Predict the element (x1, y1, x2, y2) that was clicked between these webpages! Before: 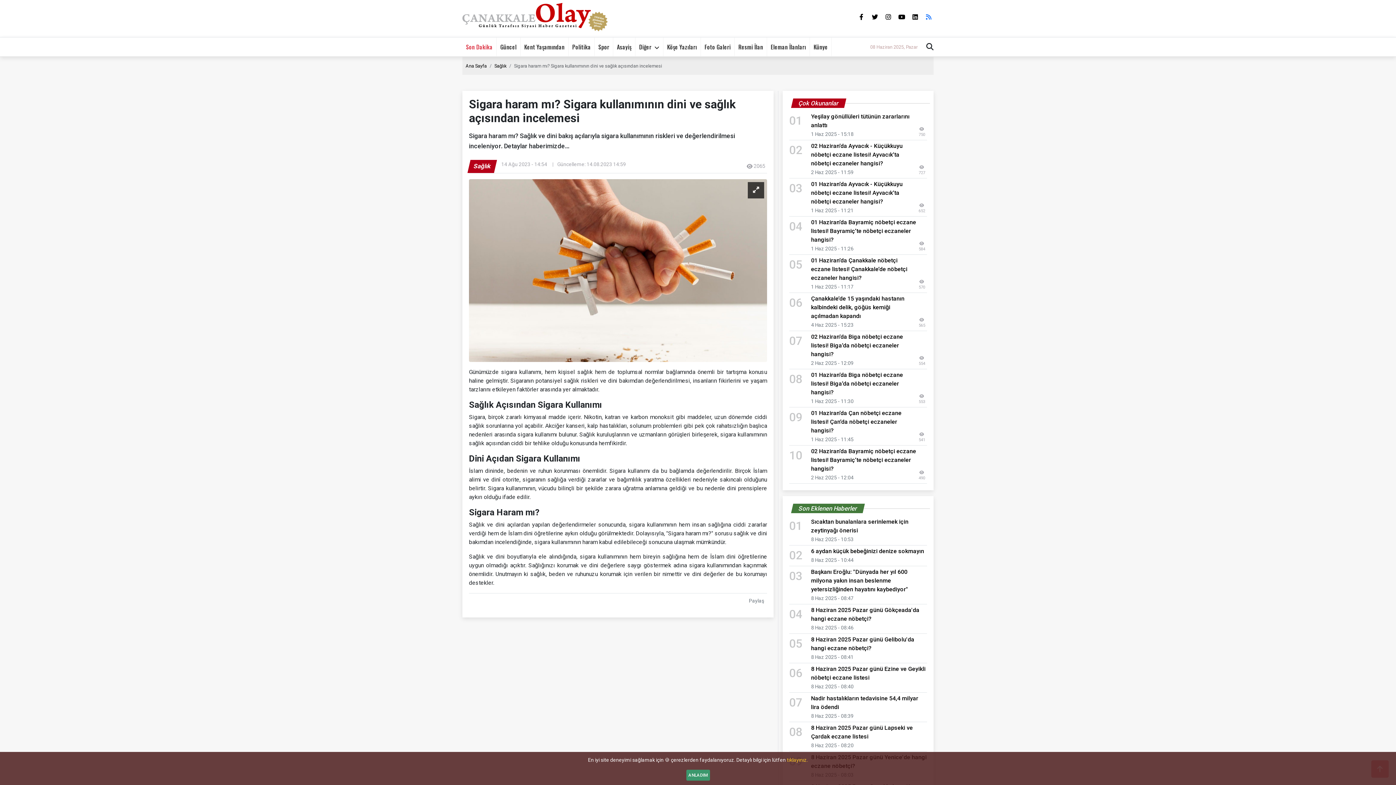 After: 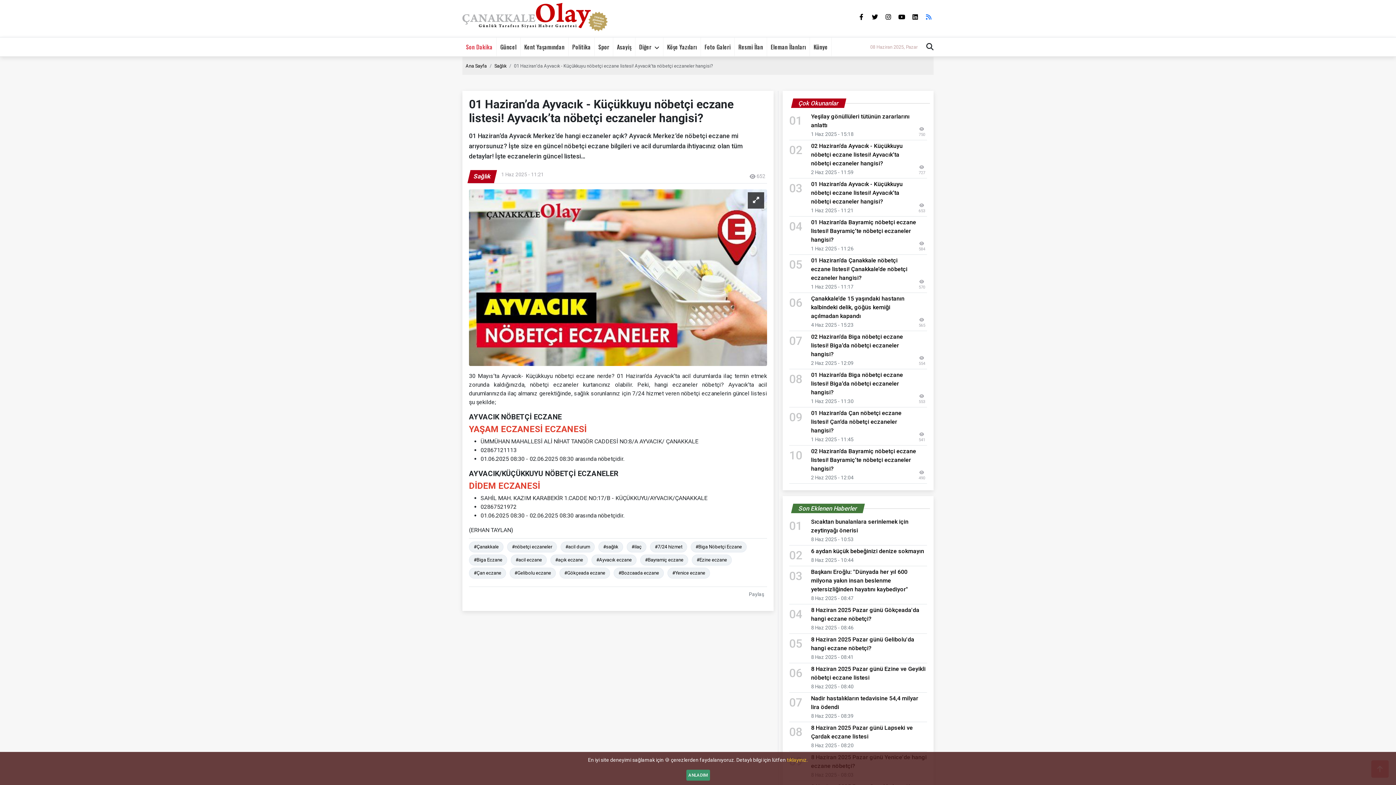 Action: bbox: (811, 180, 902, 204) label: 01 Haziran’da Ayvacık - Küçükkuyu nöbetçi eczane listesi! Ayvacık’ta nöbetçi eczaneler hangisi?